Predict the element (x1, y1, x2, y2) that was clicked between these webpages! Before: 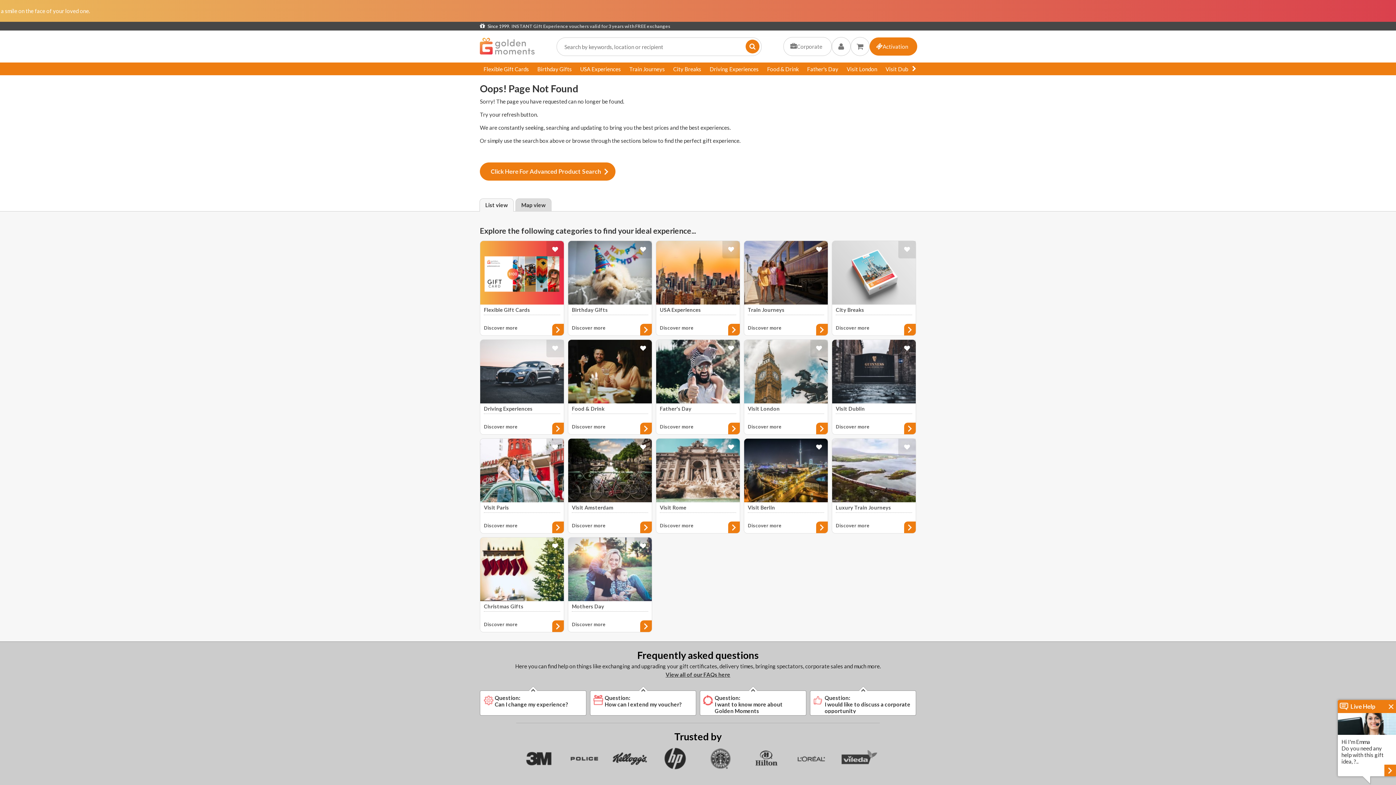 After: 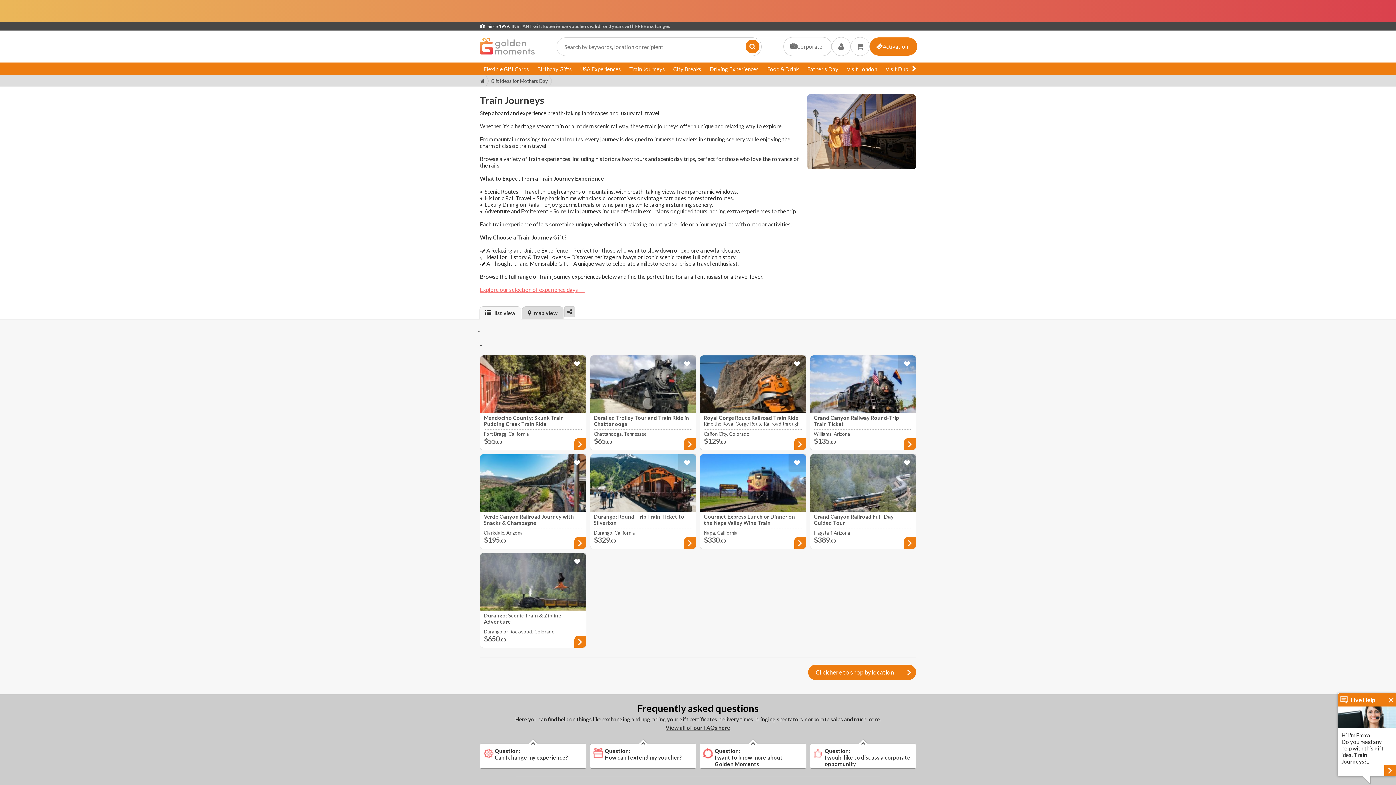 Action: label: Train Journeys
Explore scenic and historic train journeys across the USA, from heritage ra
 
Discover more bbox: (744, 240, 828, 336)